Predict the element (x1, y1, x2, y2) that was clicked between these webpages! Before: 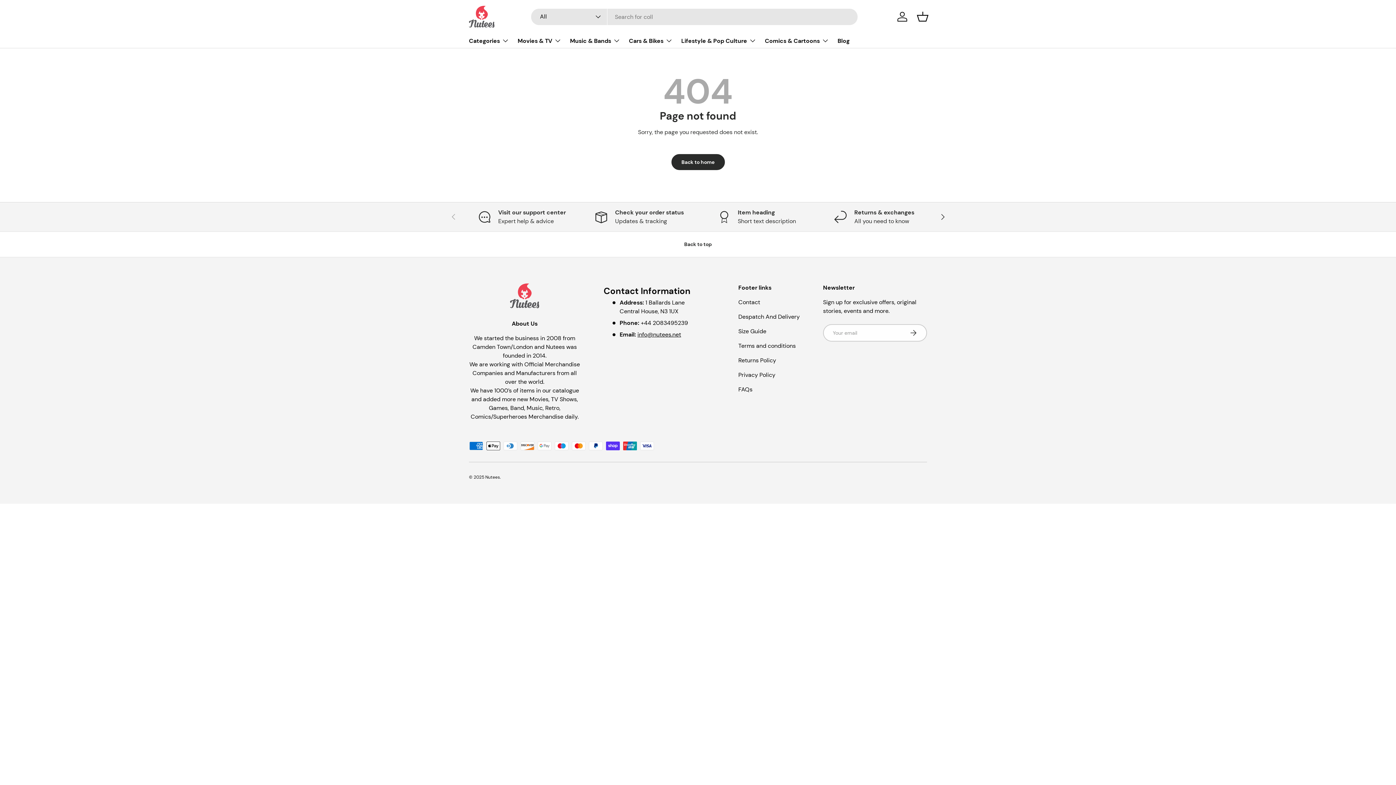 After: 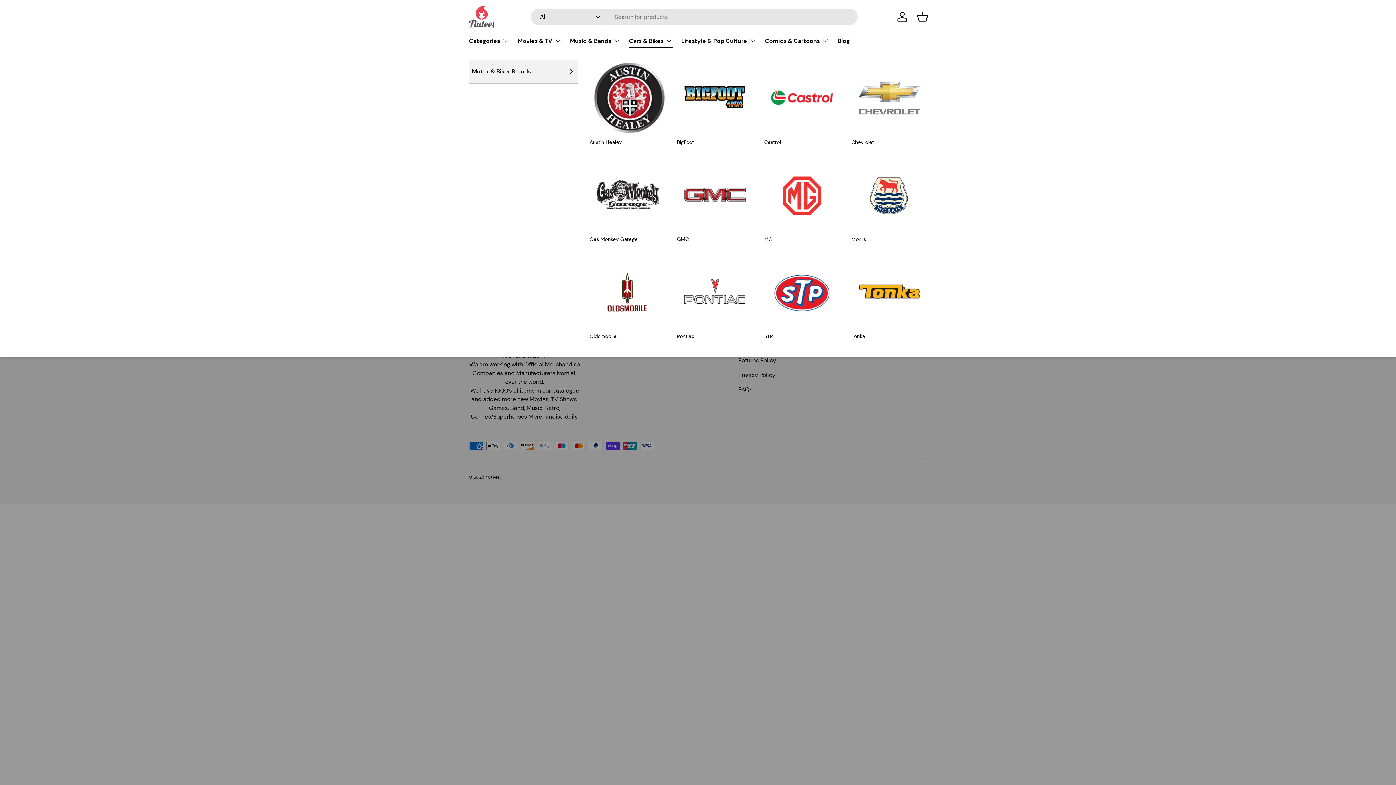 Action: bbox: (629, 33, 672, 47) label: Cars & Bikes